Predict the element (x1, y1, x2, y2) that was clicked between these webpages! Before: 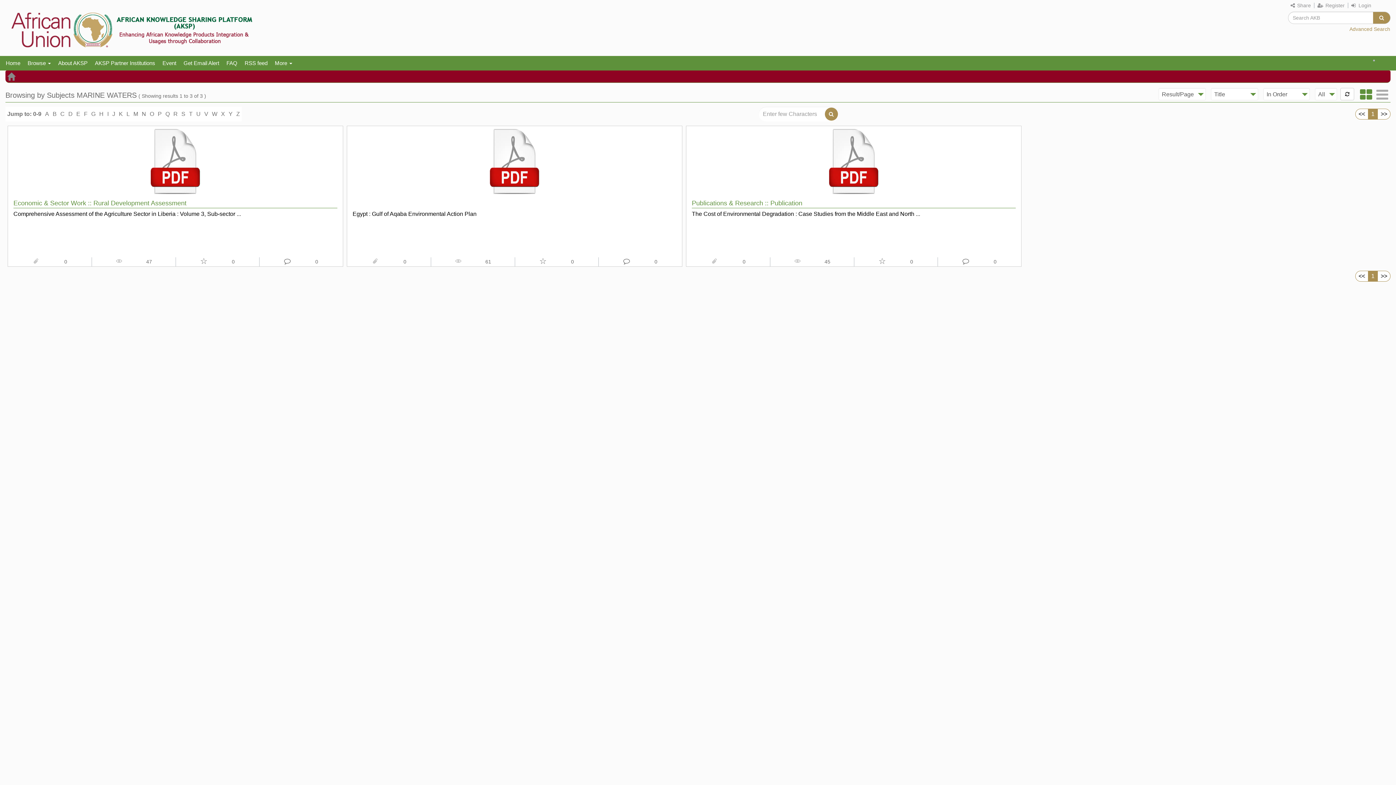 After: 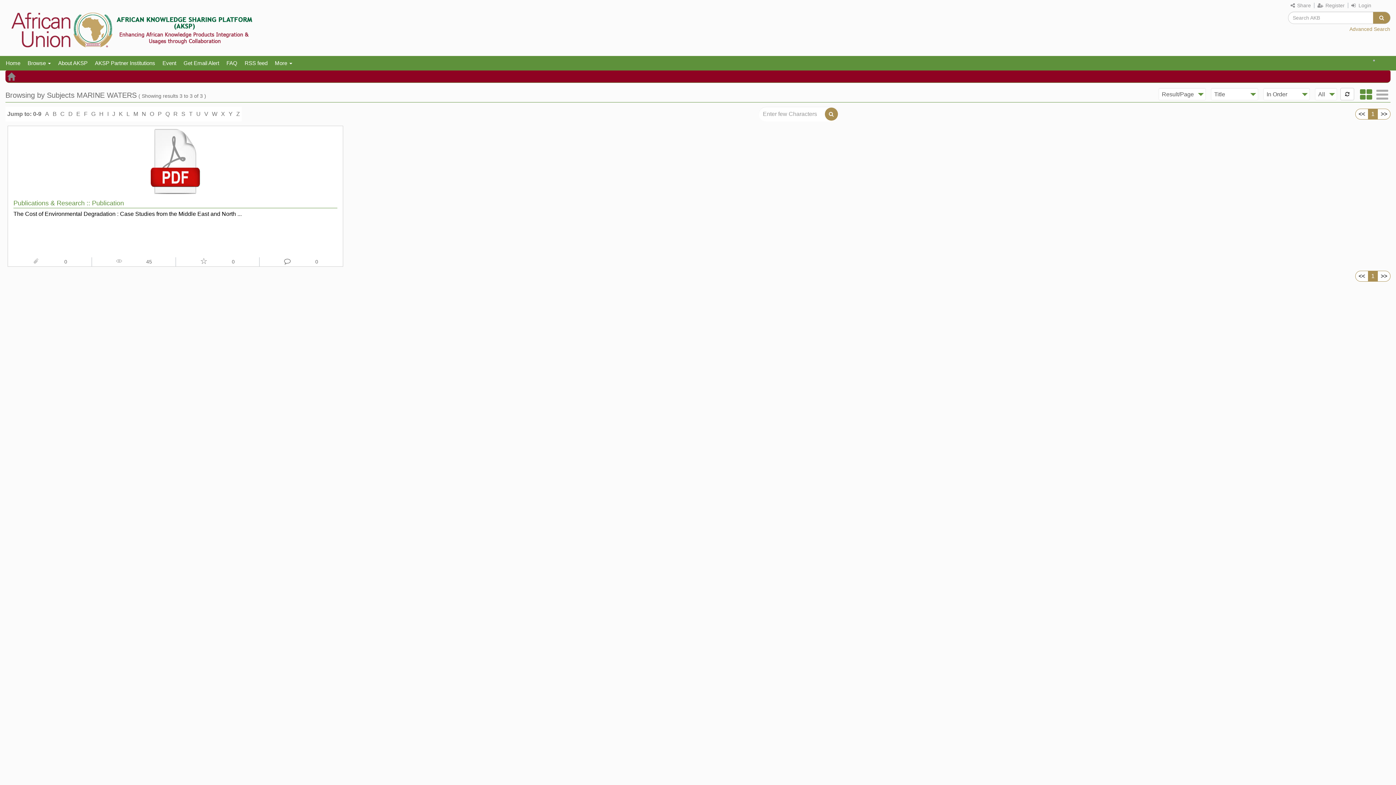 Action: label: J bbox: (110, 109, 117, 119)